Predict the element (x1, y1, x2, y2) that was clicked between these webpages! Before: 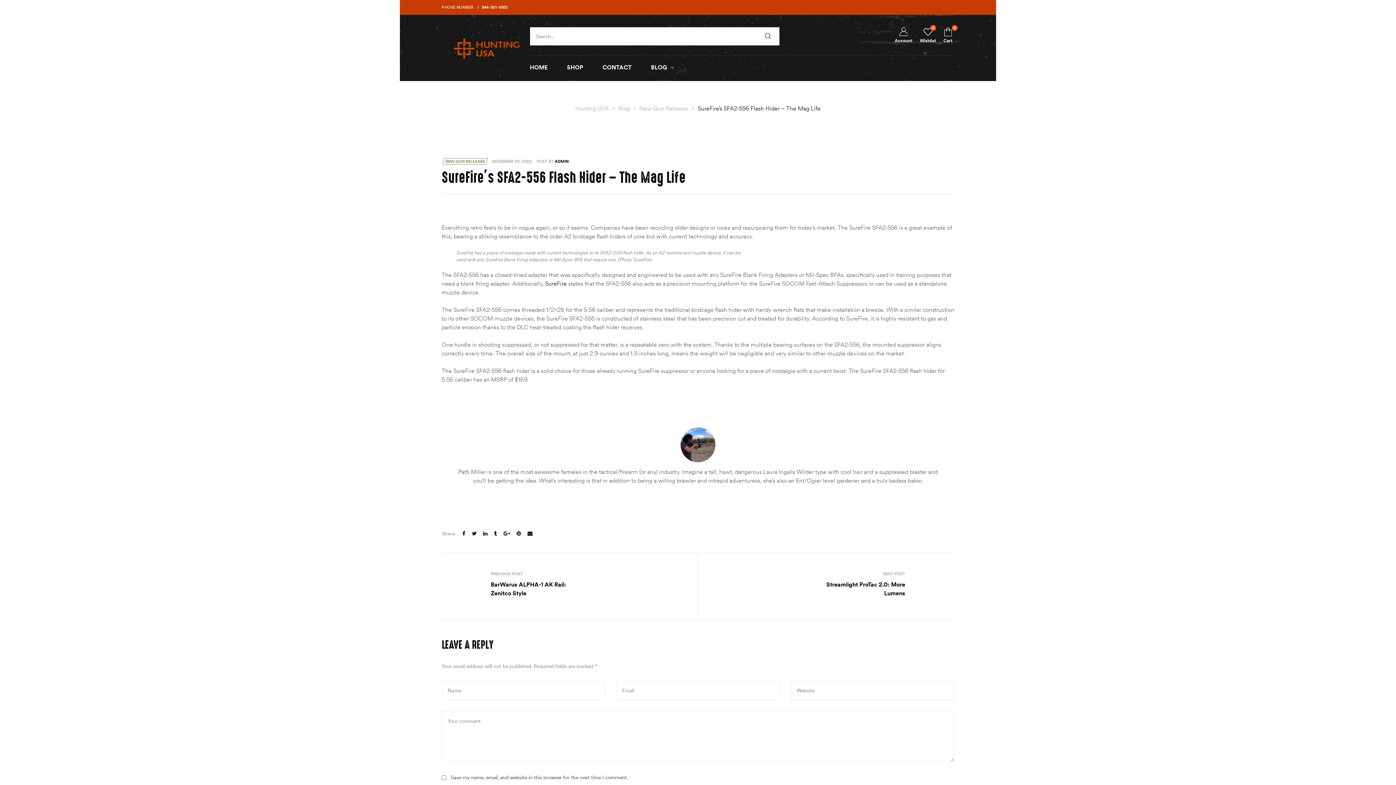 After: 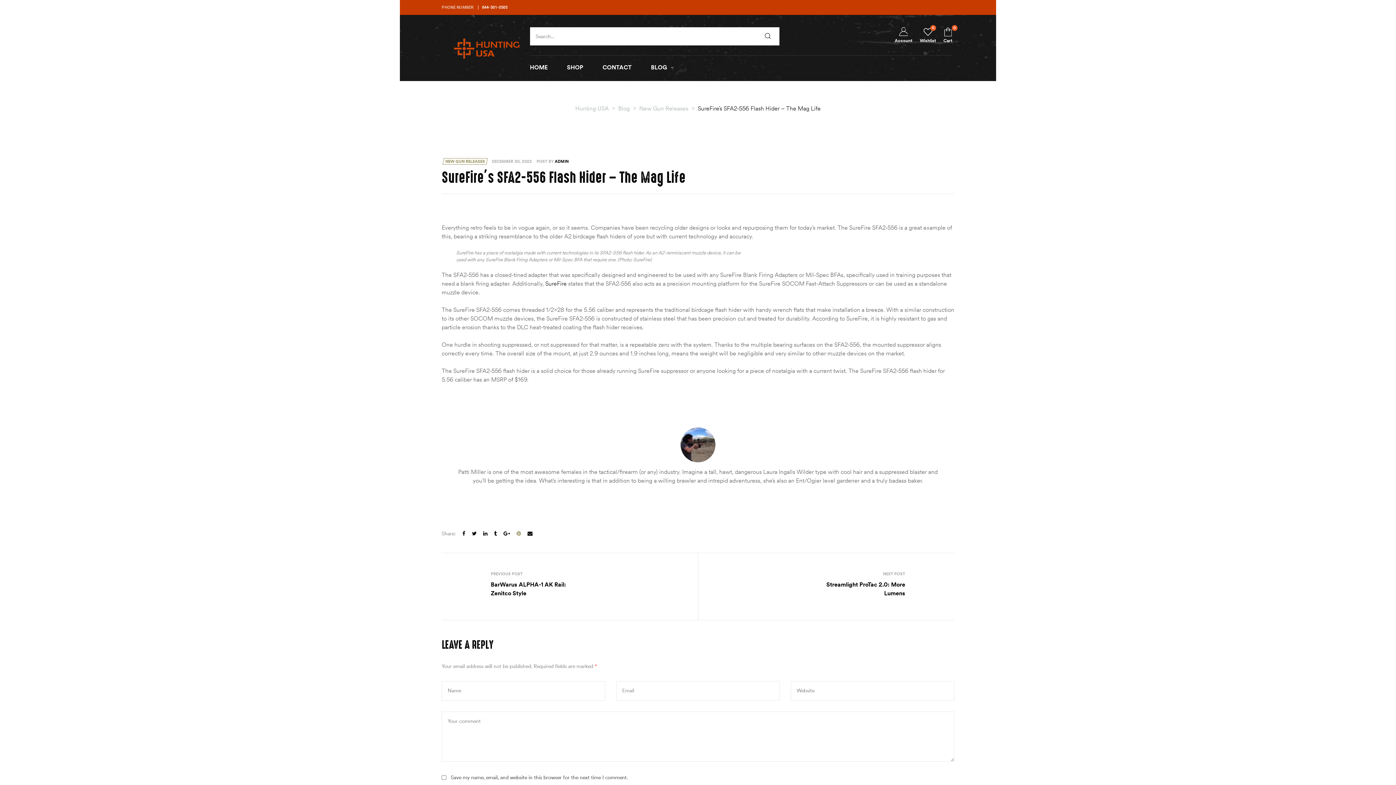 Action: bbox: (514, 529, 522, 538)